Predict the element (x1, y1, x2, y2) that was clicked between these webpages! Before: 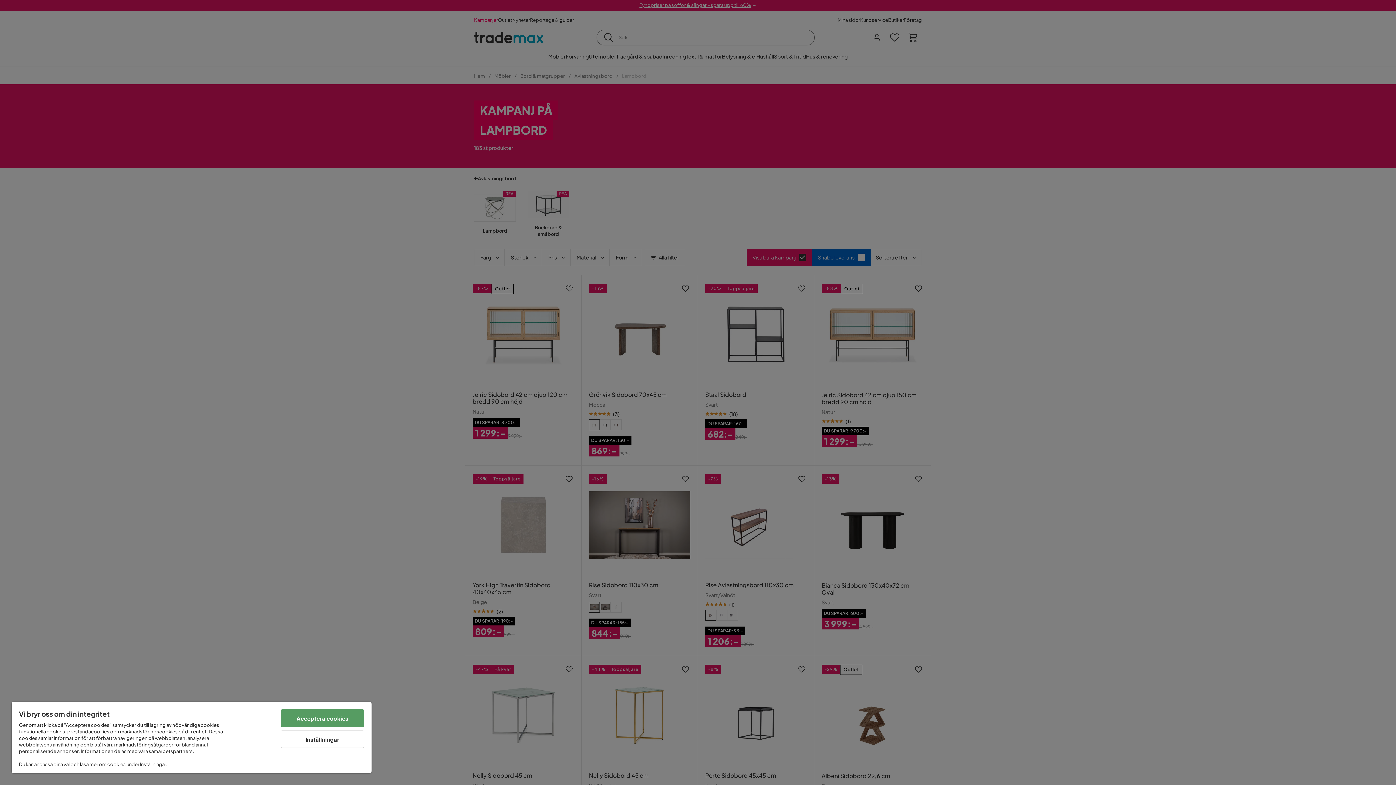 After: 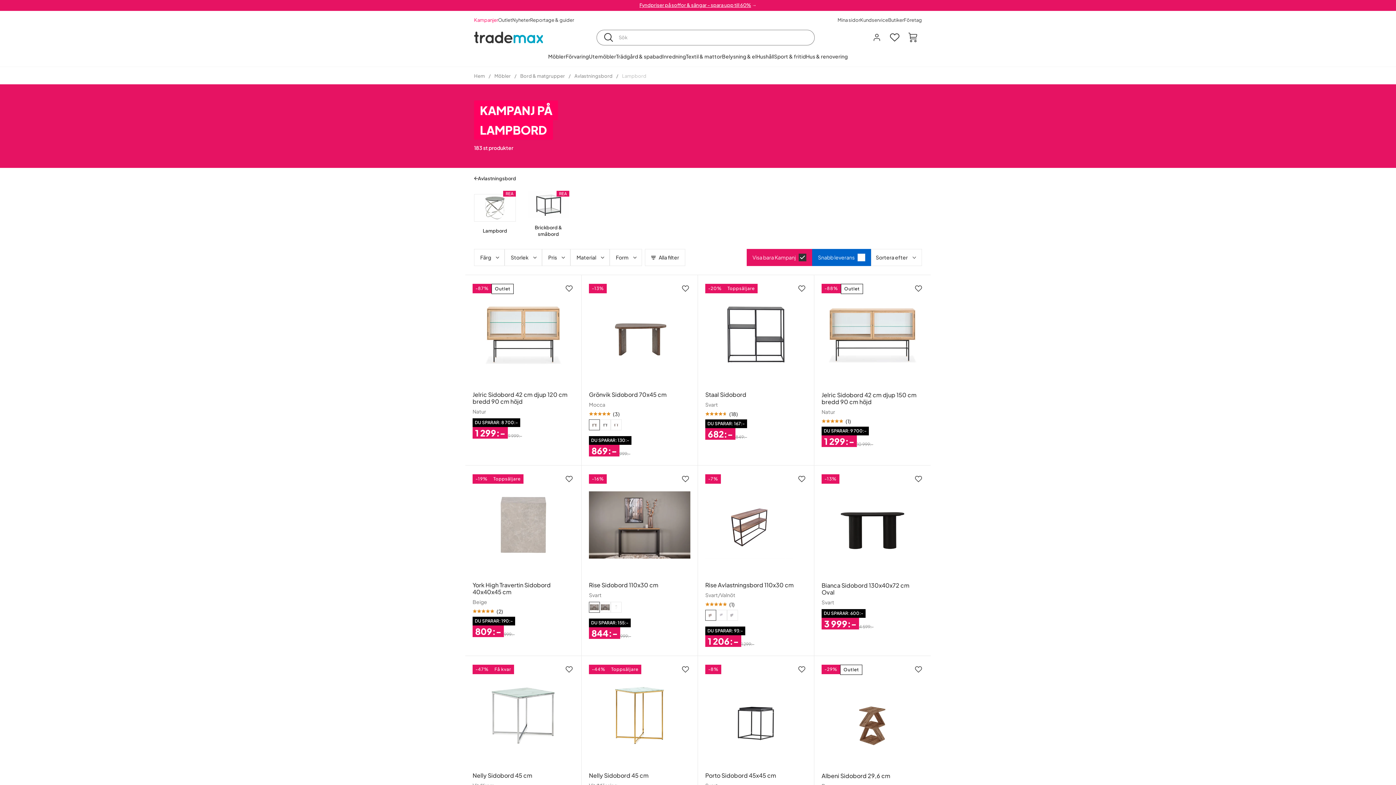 Action: label: Acceptera cookies bbox: (280, 709, 364, 727)